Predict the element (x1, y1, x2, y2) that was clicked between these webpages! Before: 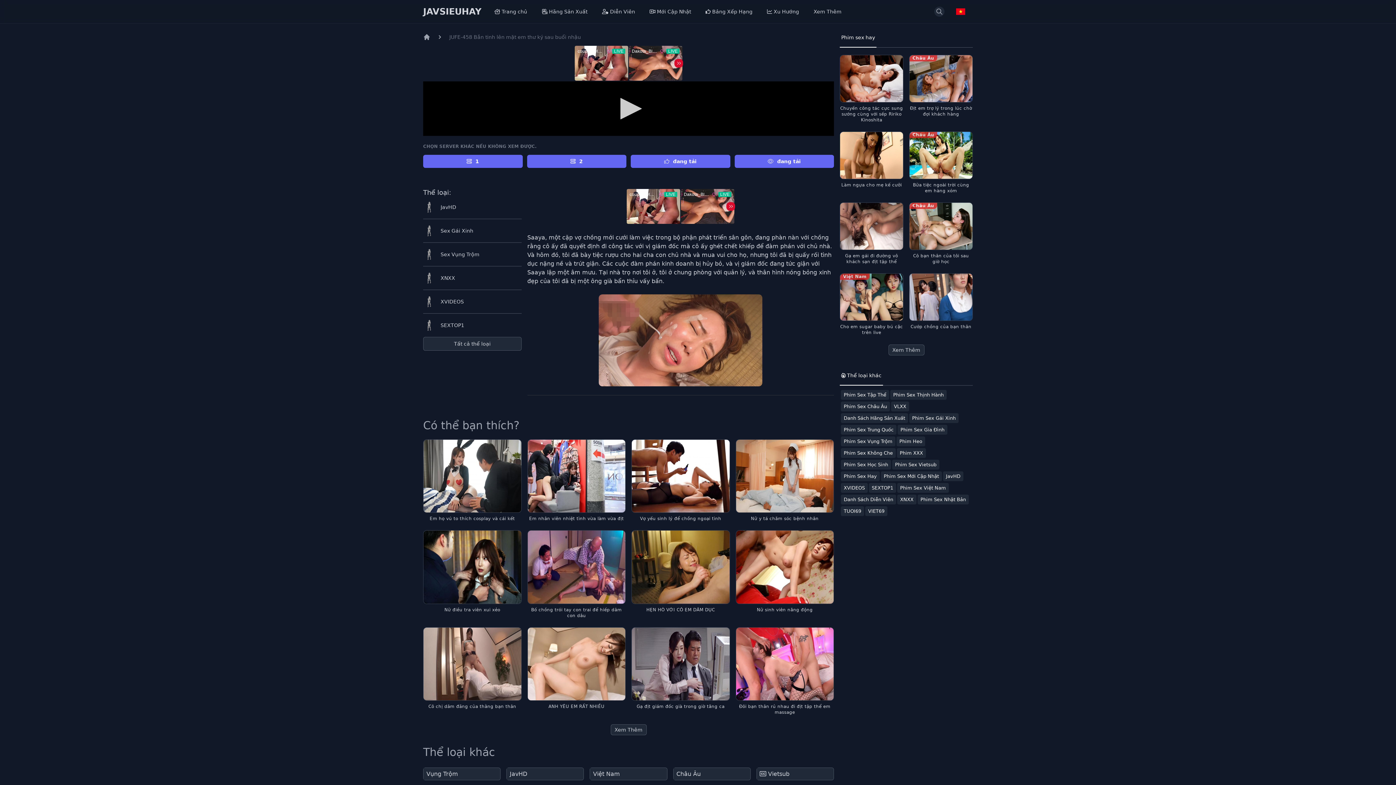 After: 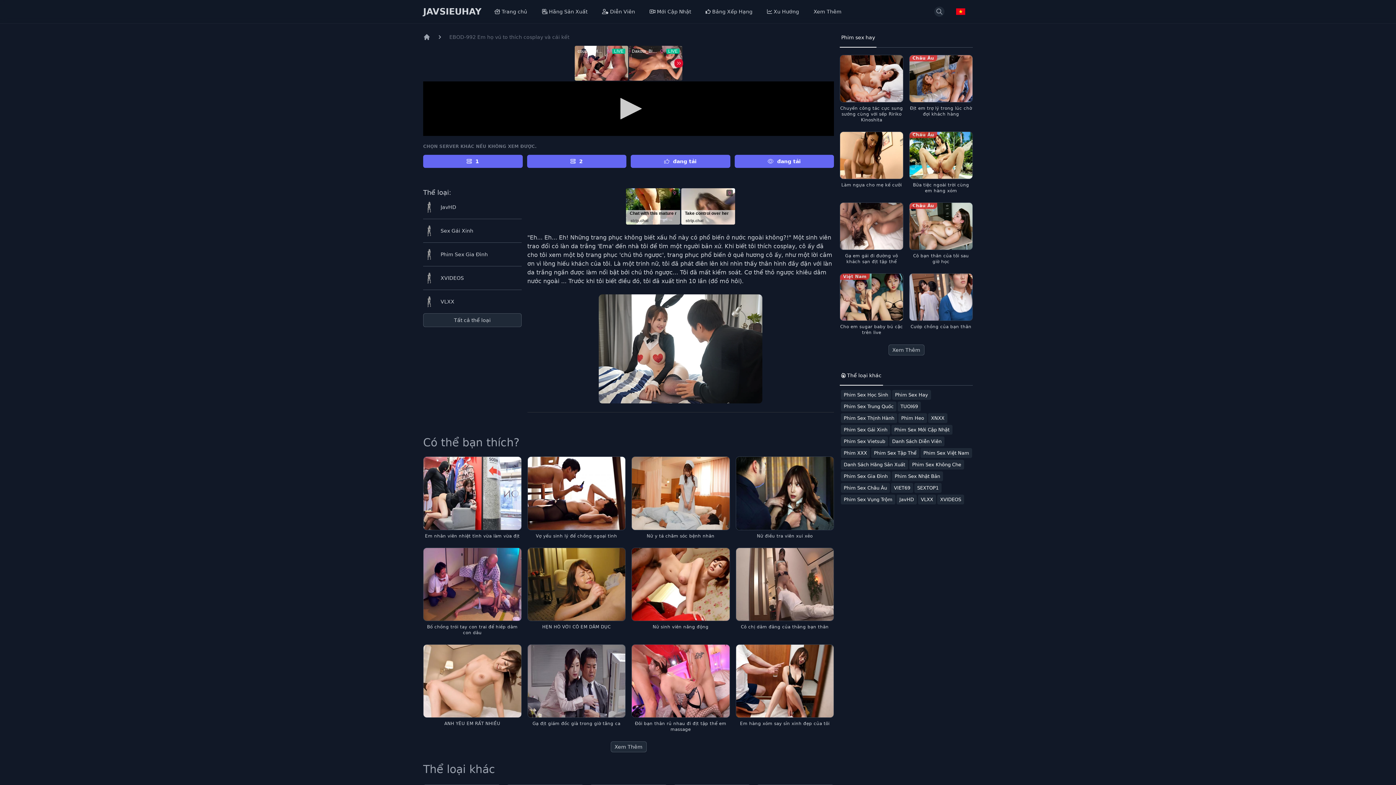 Action: bbox: (423, 367, 521, 440)